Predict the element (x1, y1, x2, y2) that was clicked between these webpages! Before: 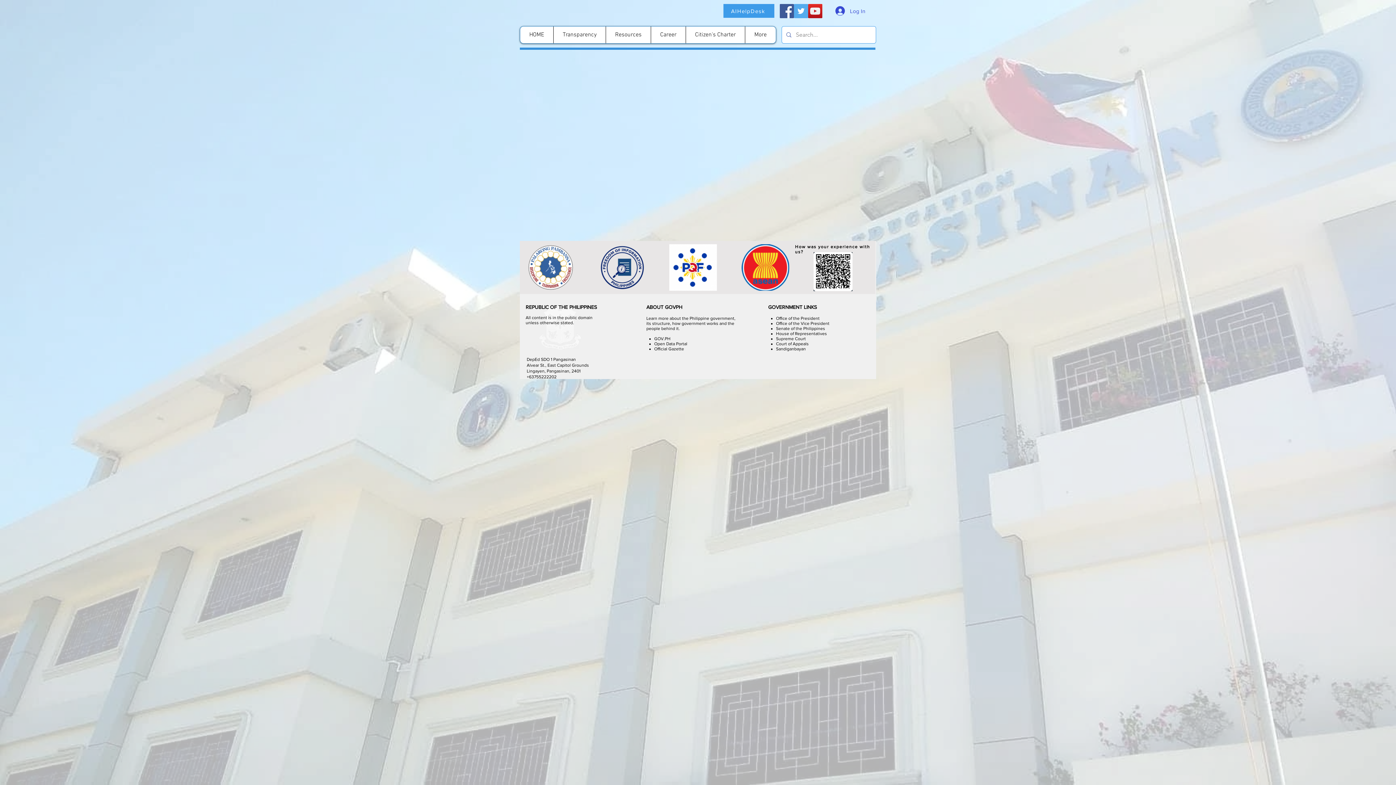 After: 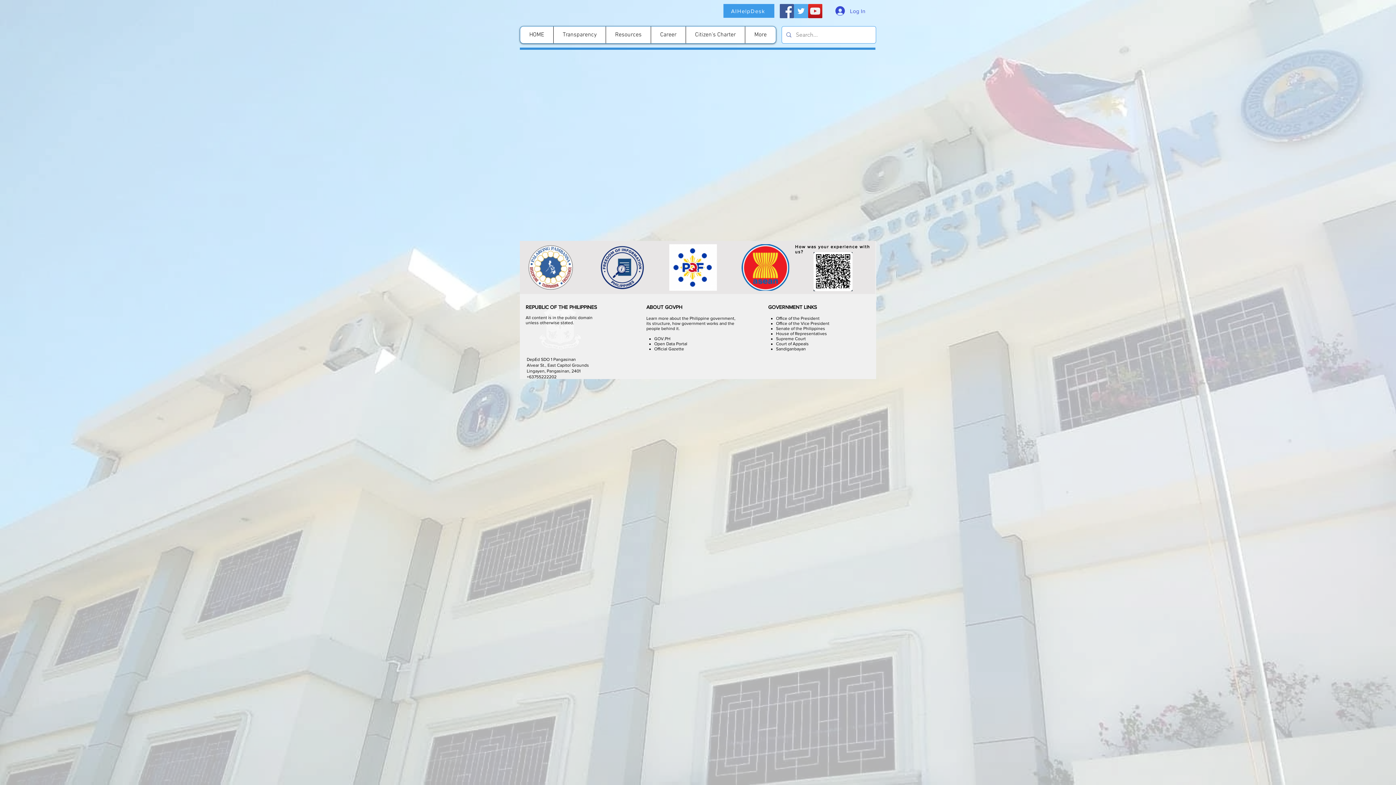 Action: label: Senate of the Philippines bbox: (776, 326, 825, 331)